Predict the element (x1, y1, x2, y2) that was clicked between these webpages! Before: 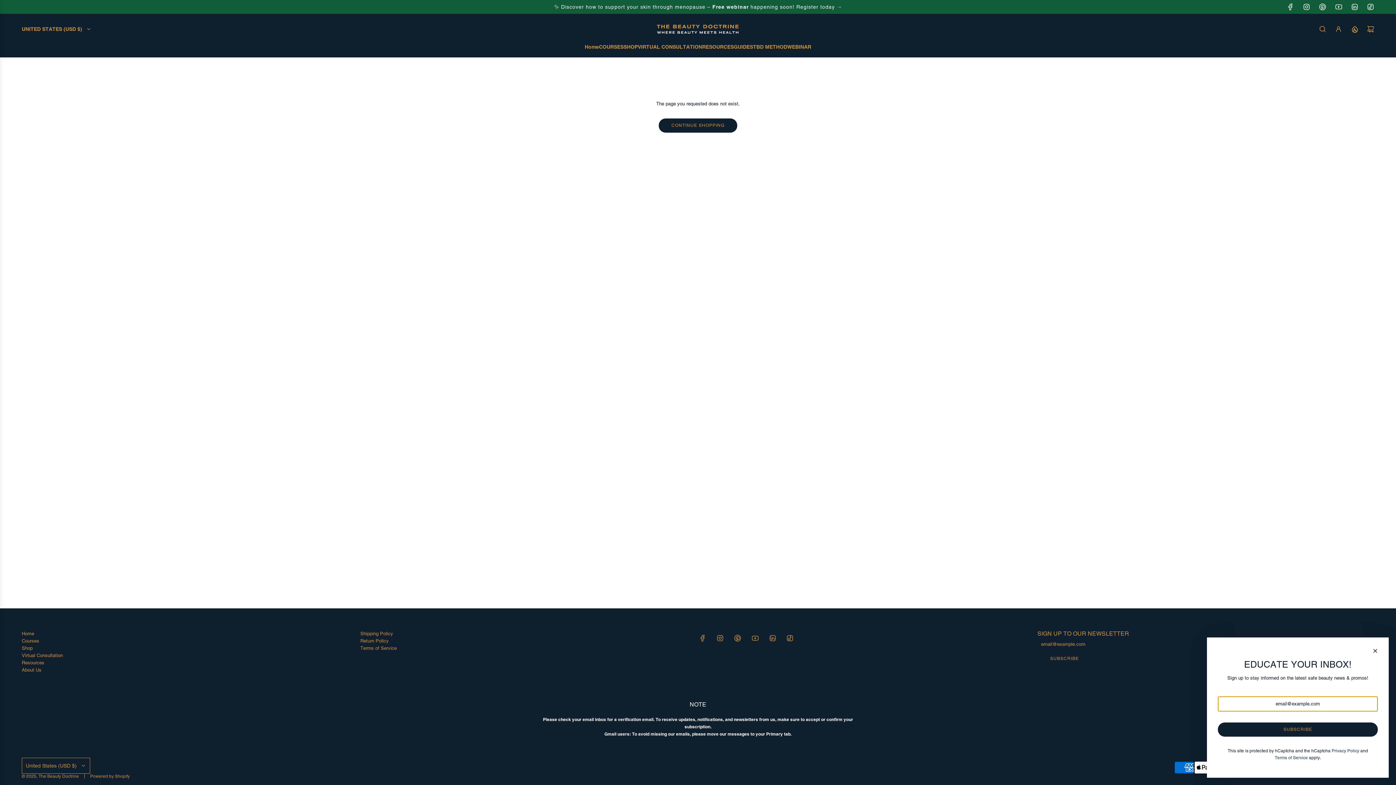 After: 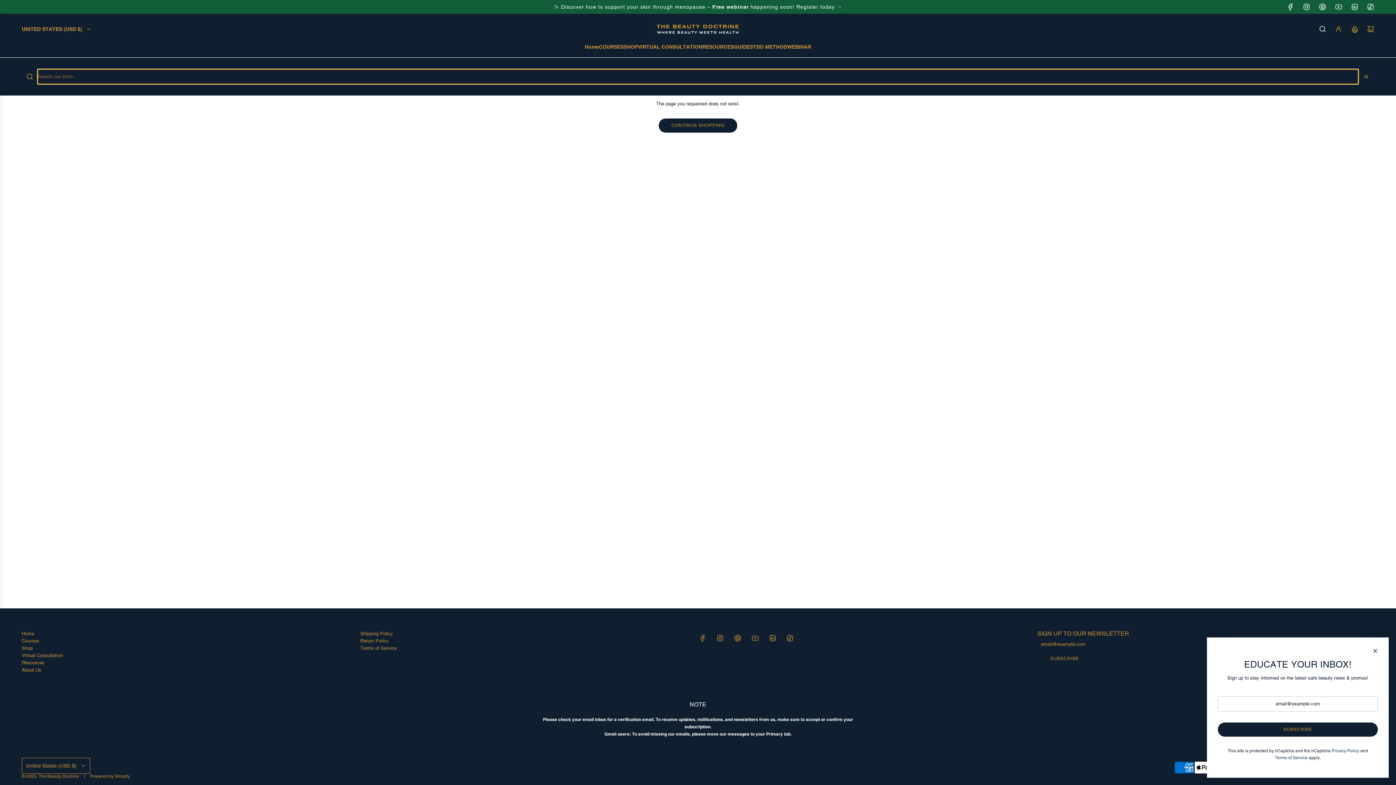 Action: label: Search bbox: (1314, 21, 1330, 37)